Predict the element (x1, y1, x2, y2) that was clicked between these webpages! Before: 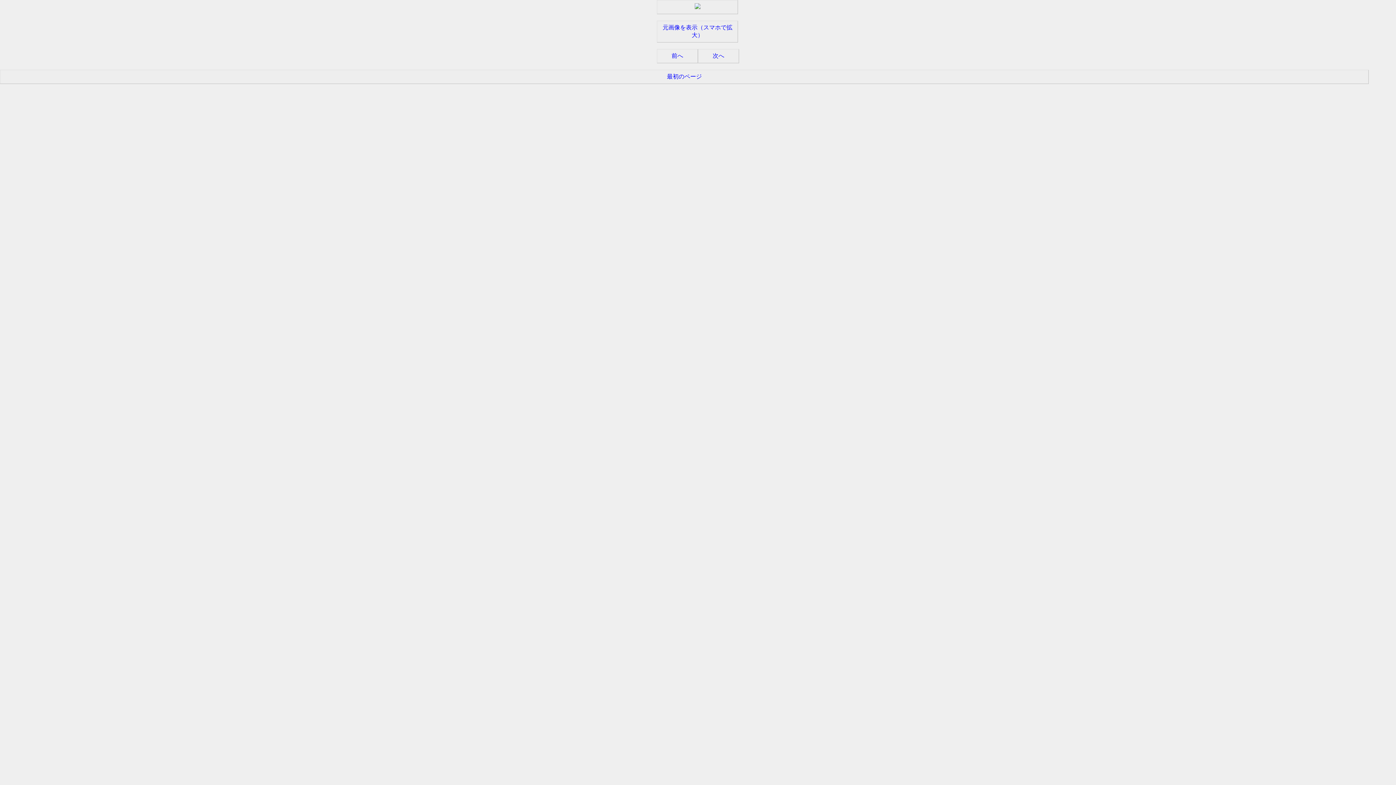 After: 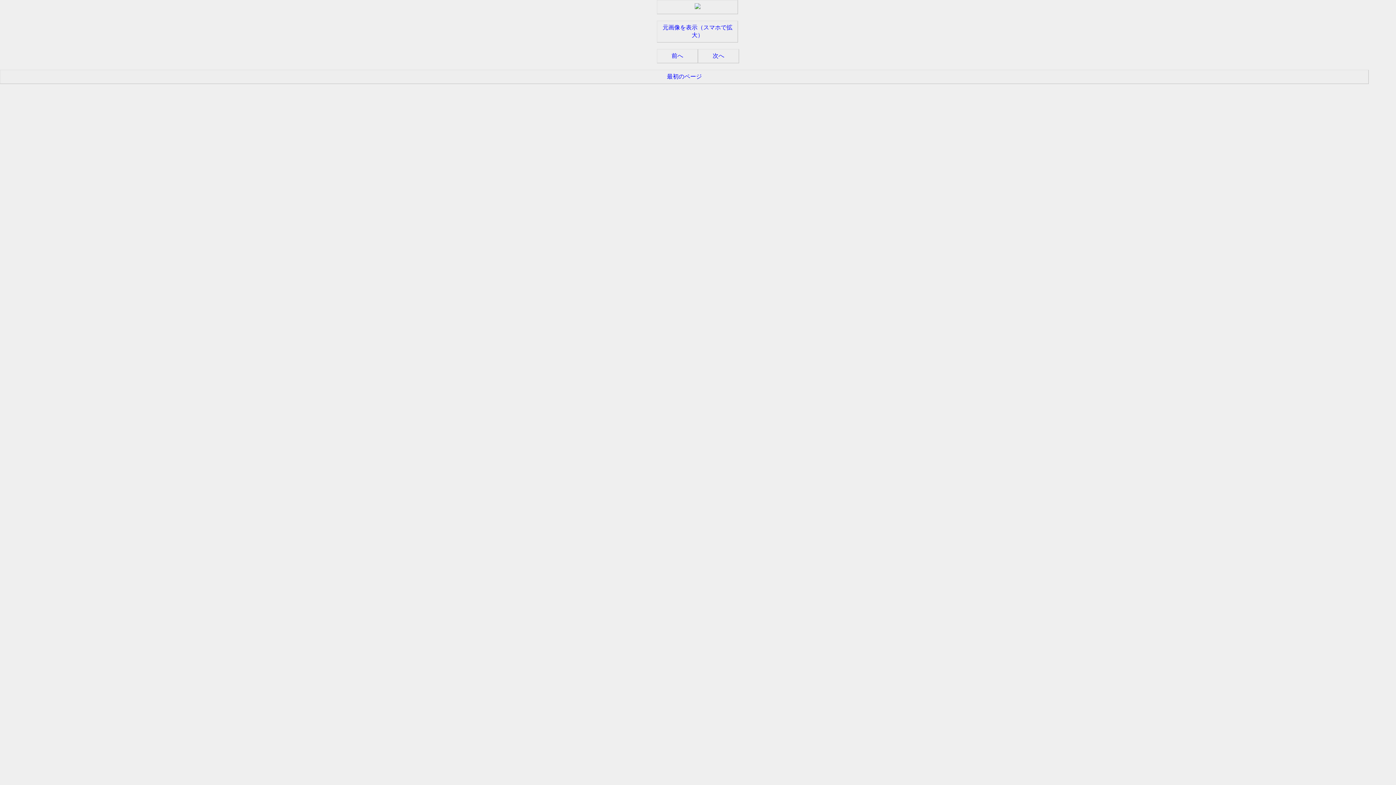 Action: bbox: (657, 49, 698, 63) label: 前へ